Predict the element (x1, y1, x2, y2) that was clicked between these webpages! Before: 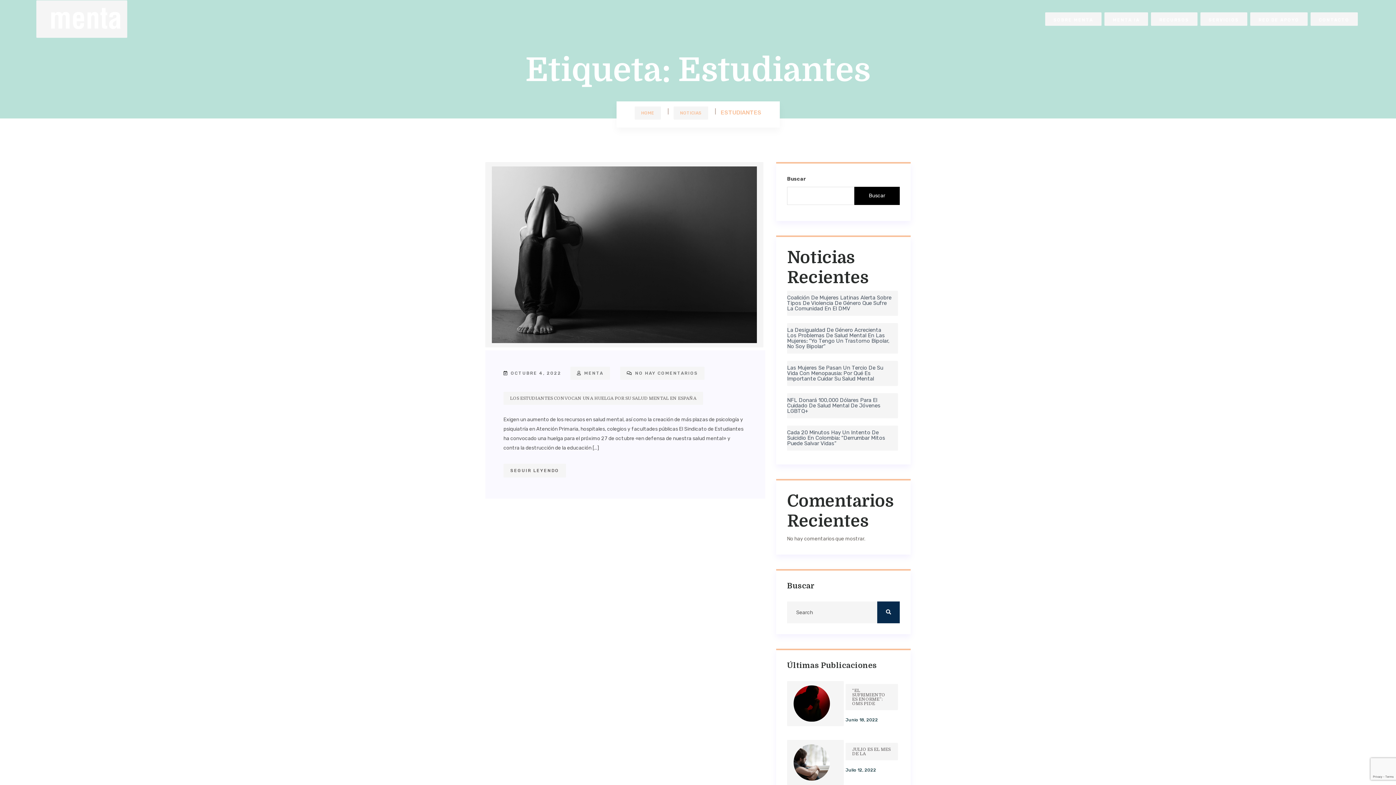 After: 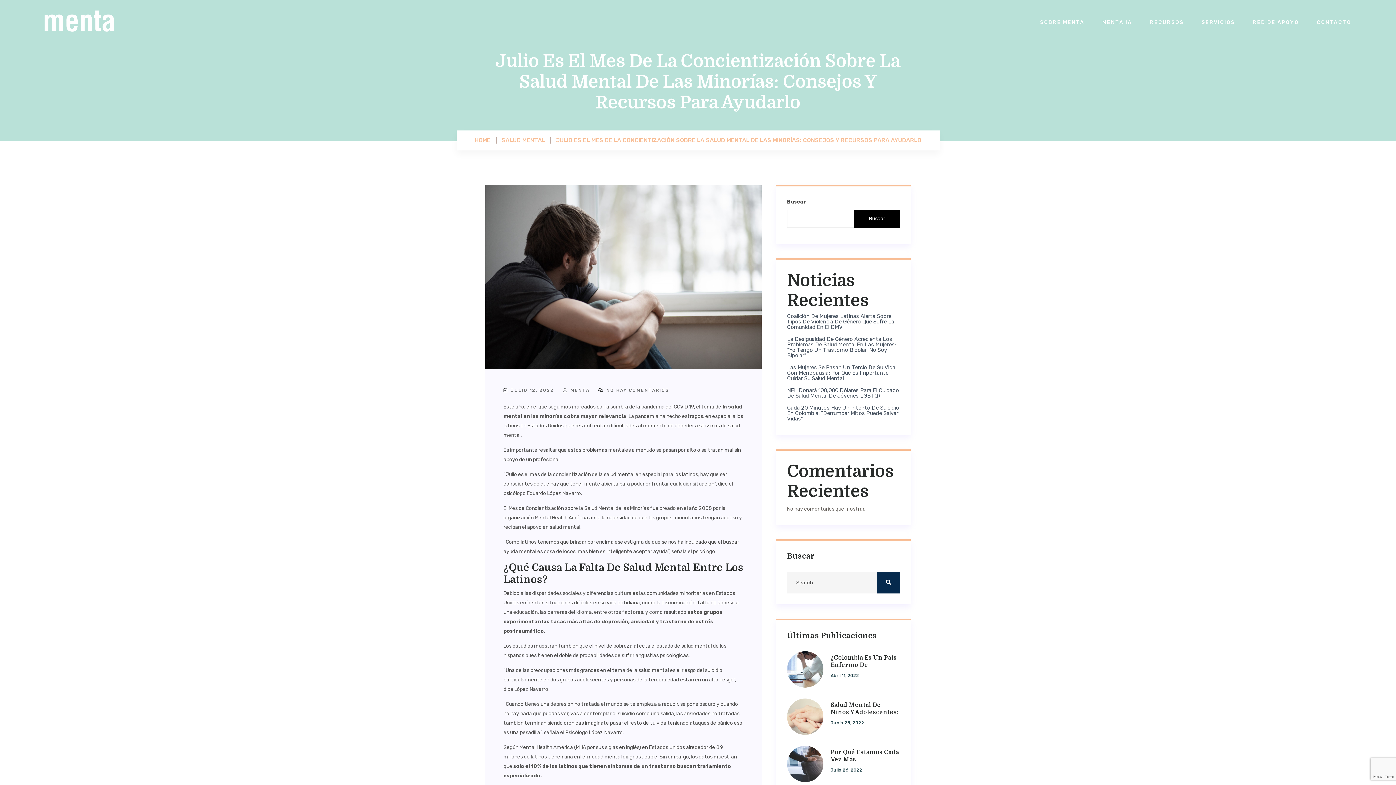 Action: bbox: (787, 740, 844, 785)